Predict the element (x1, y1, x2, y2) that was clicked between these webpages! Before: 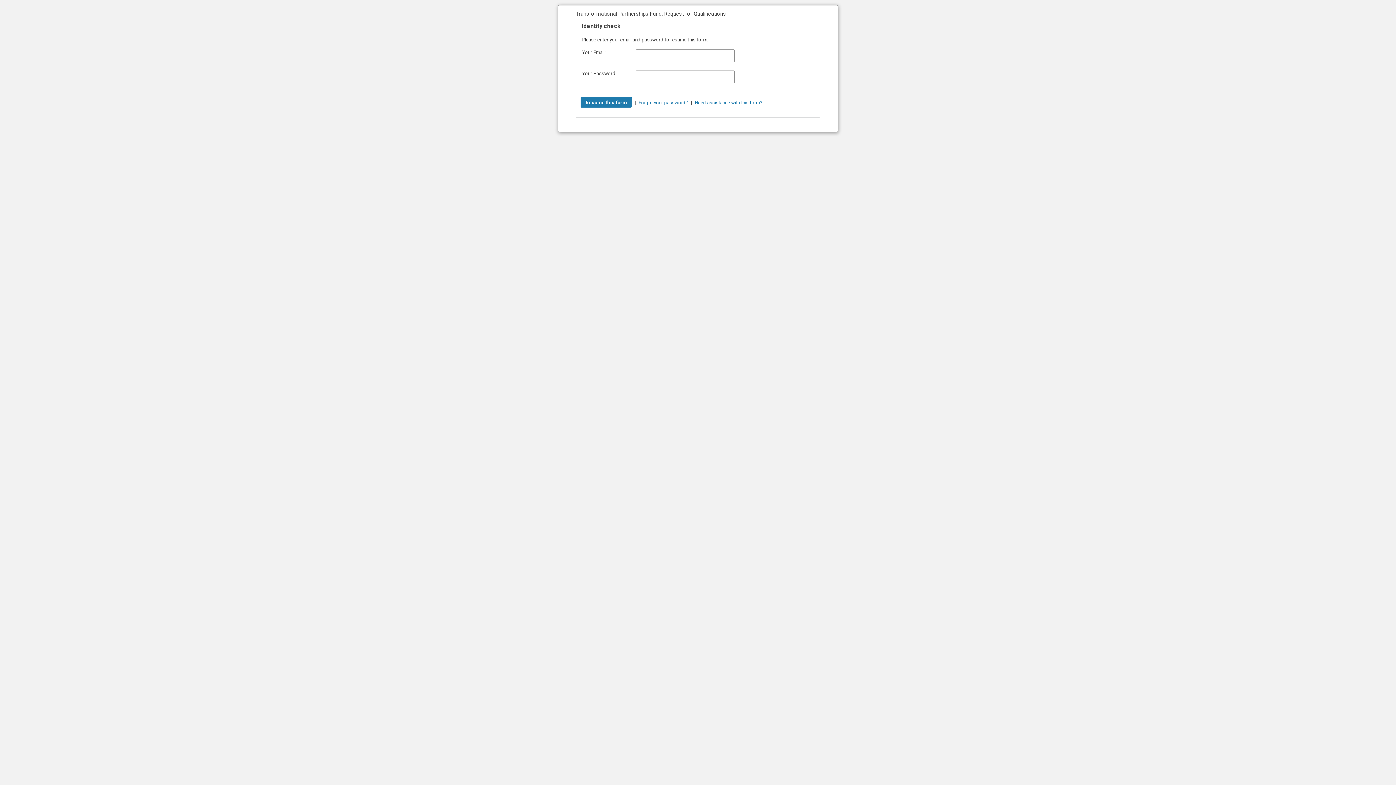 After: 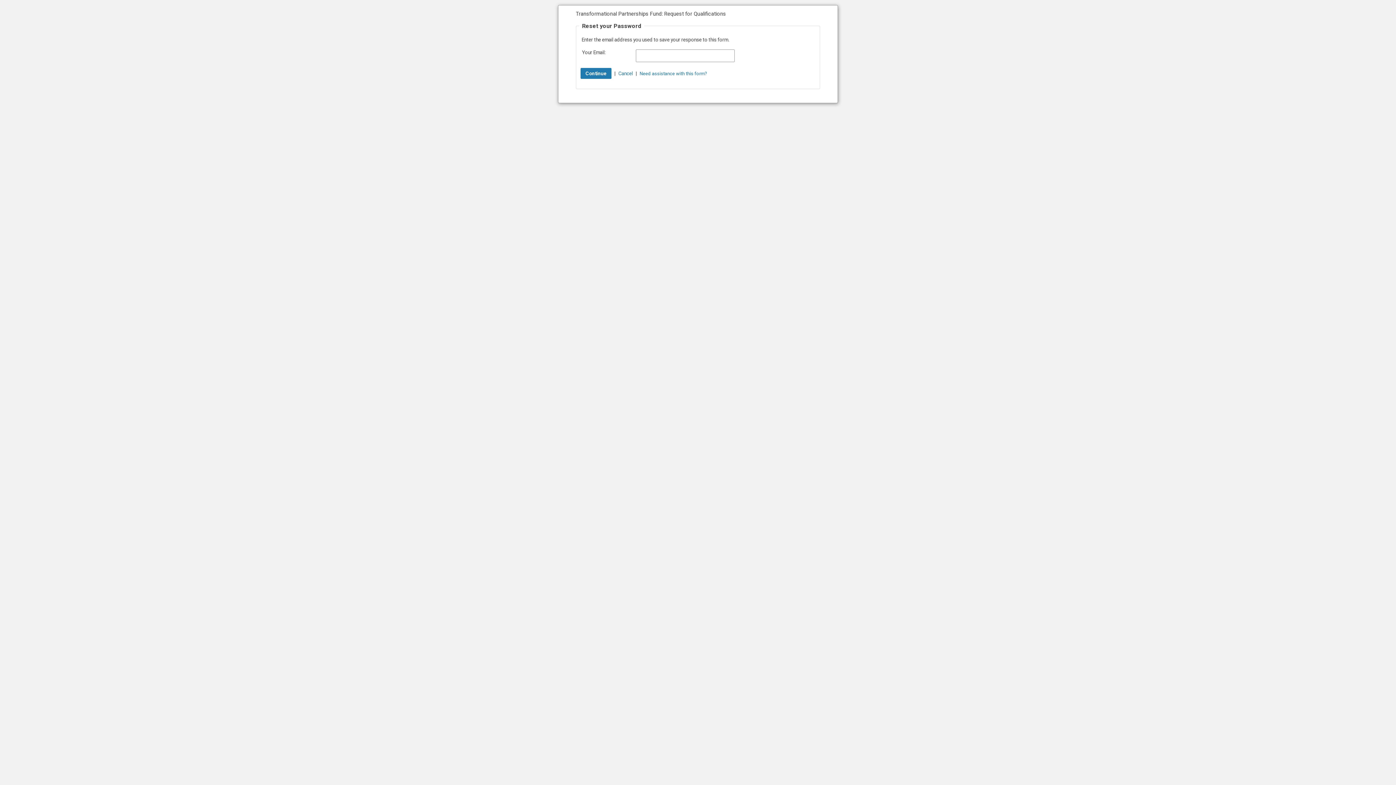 Action: label: Forgot your password? bbox: (638, 99, 688, 105)